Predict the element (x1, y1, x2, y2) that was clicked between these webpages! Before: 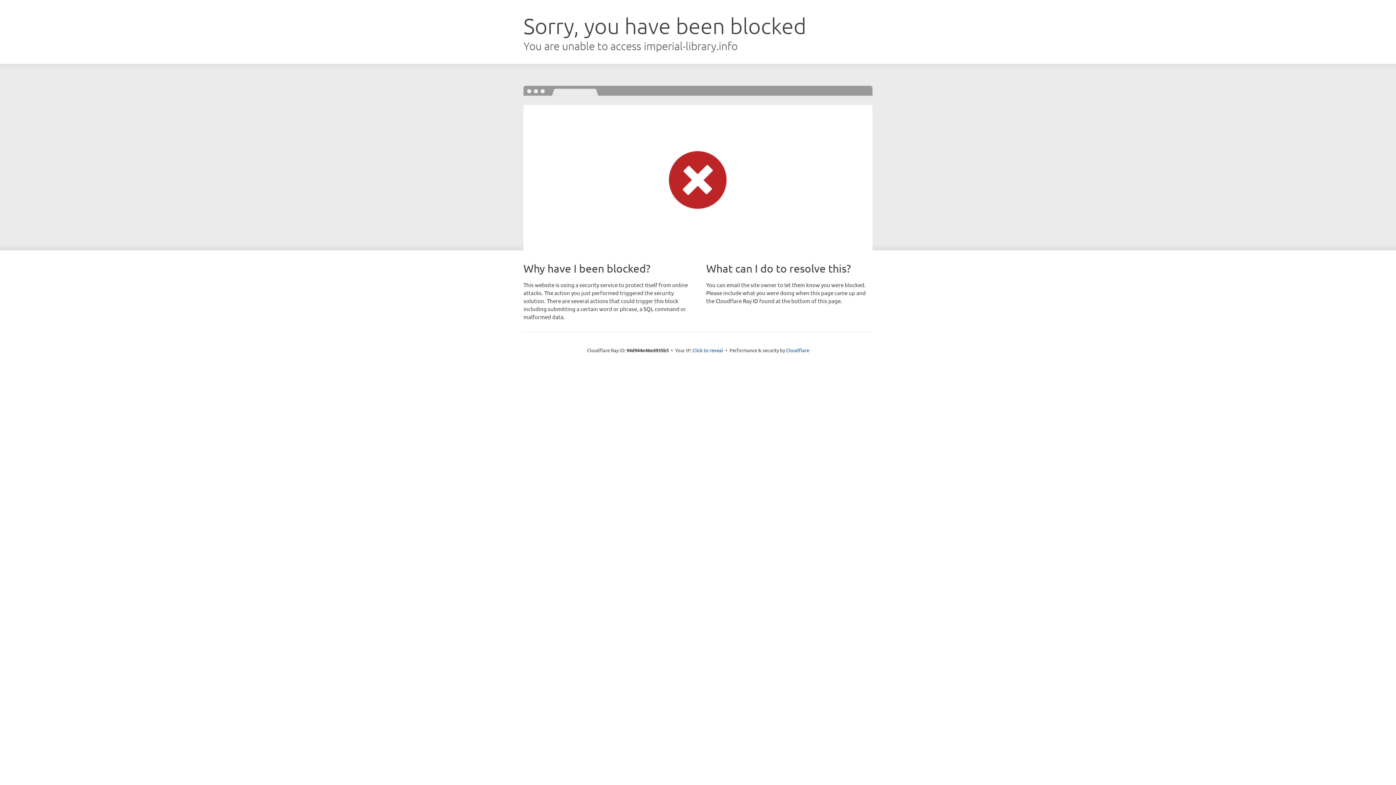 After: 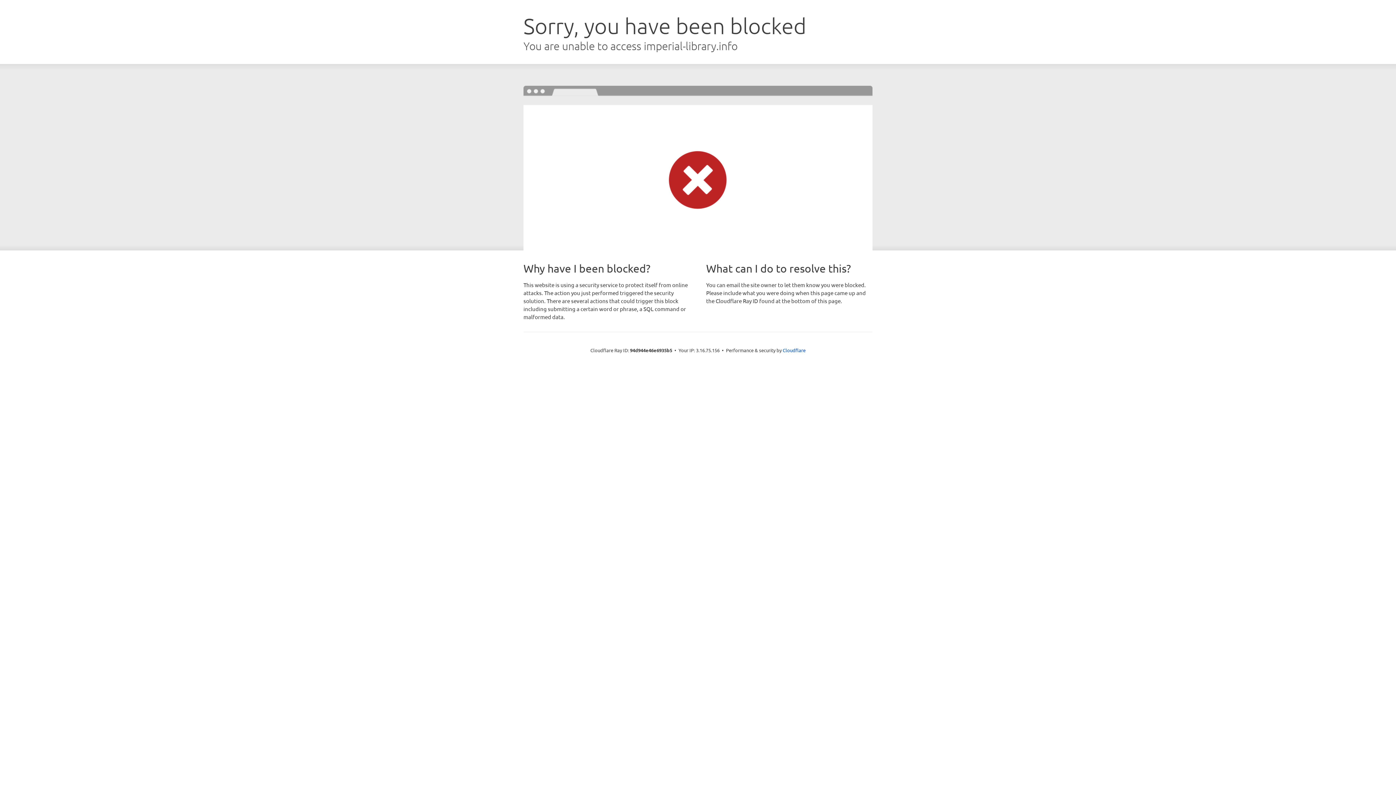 Action: bbox: (692, 346, 723, 353) label: Click to reveal